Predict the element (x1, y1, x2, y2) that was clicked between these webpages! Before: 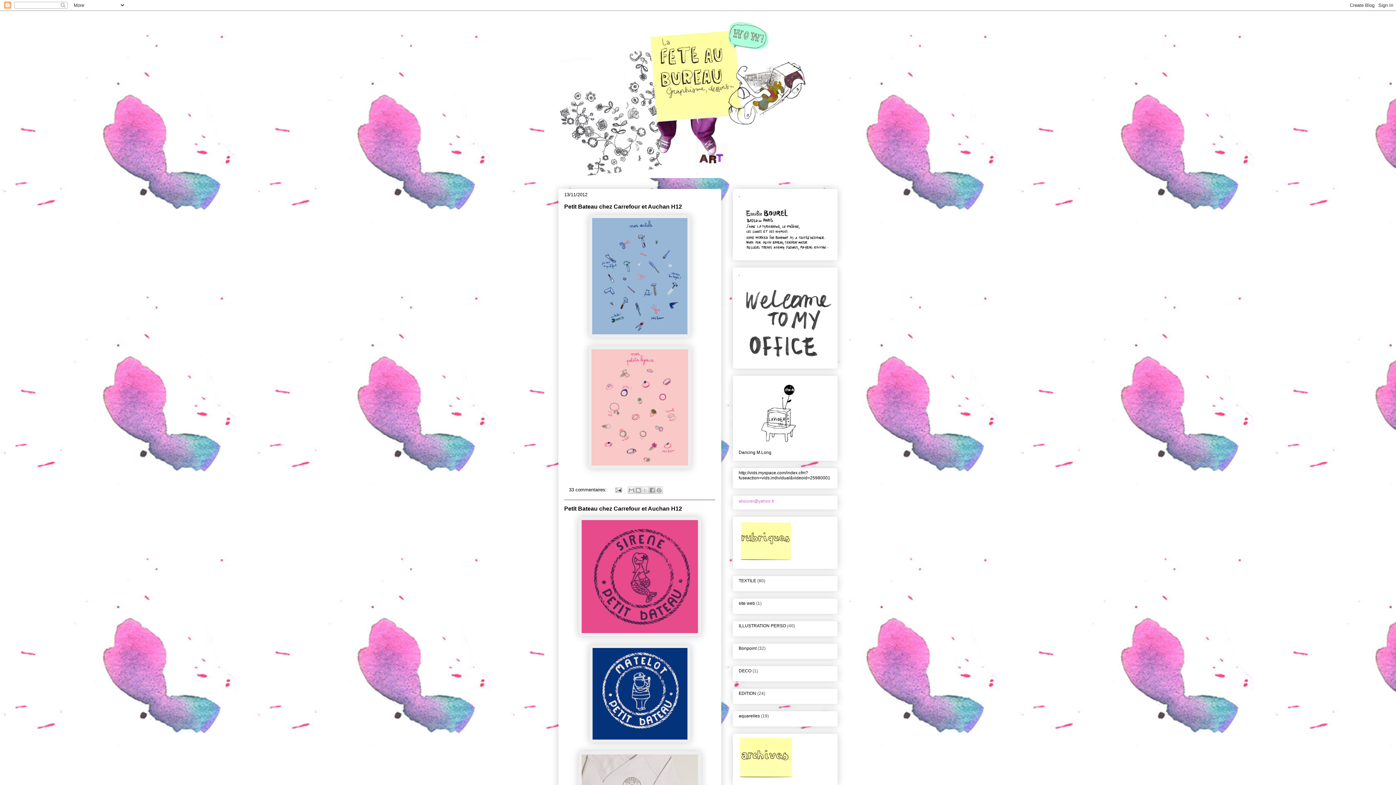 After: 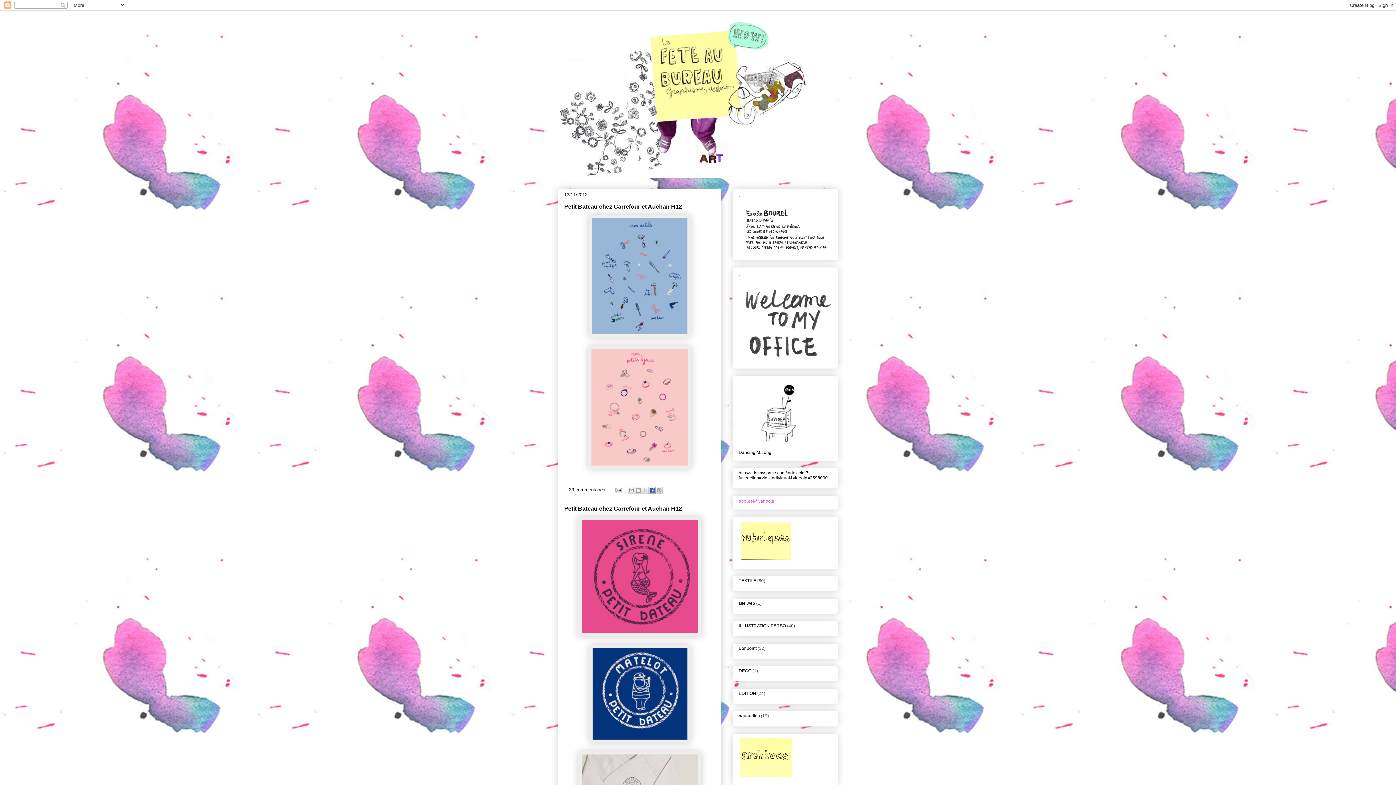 Action: bbox: (648, 486, 655, 494) label: Partager sur Facebook